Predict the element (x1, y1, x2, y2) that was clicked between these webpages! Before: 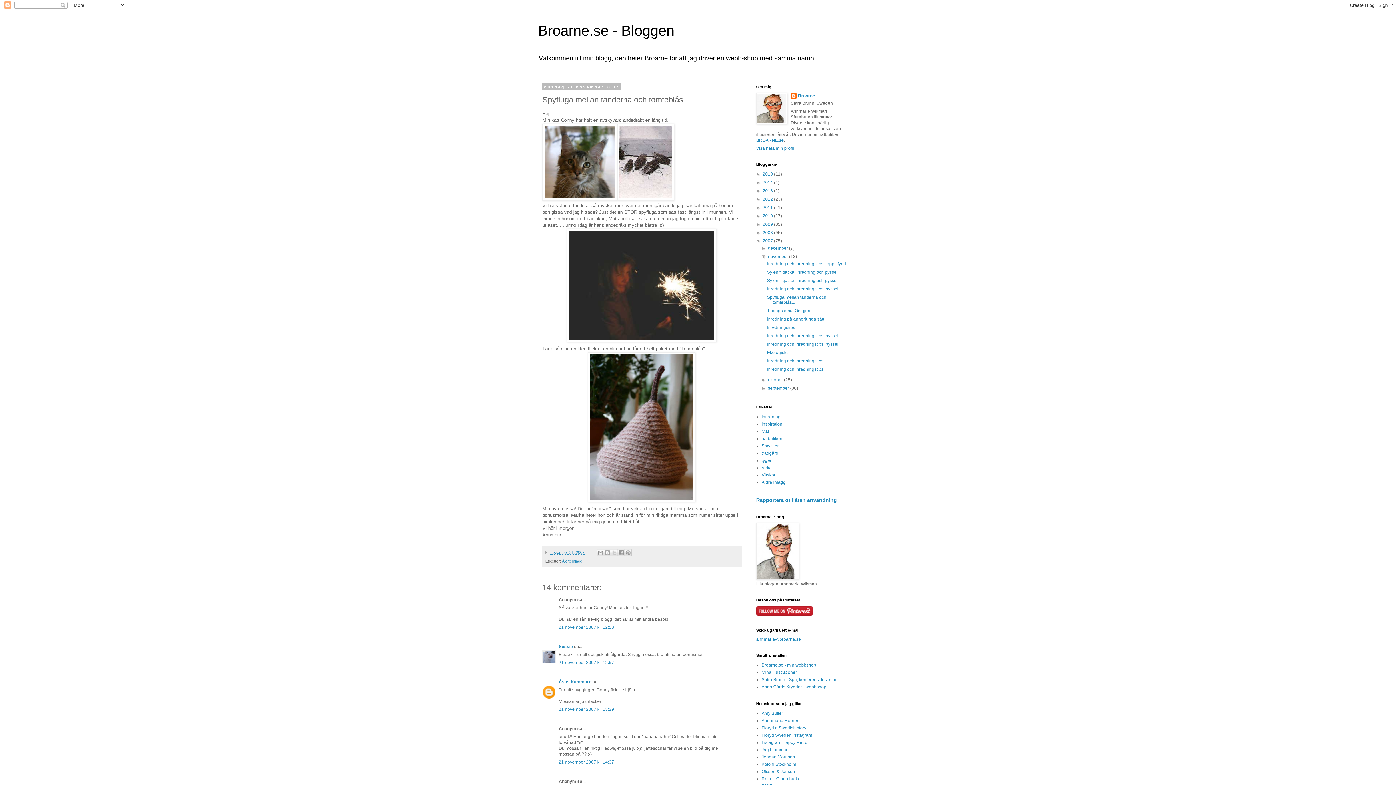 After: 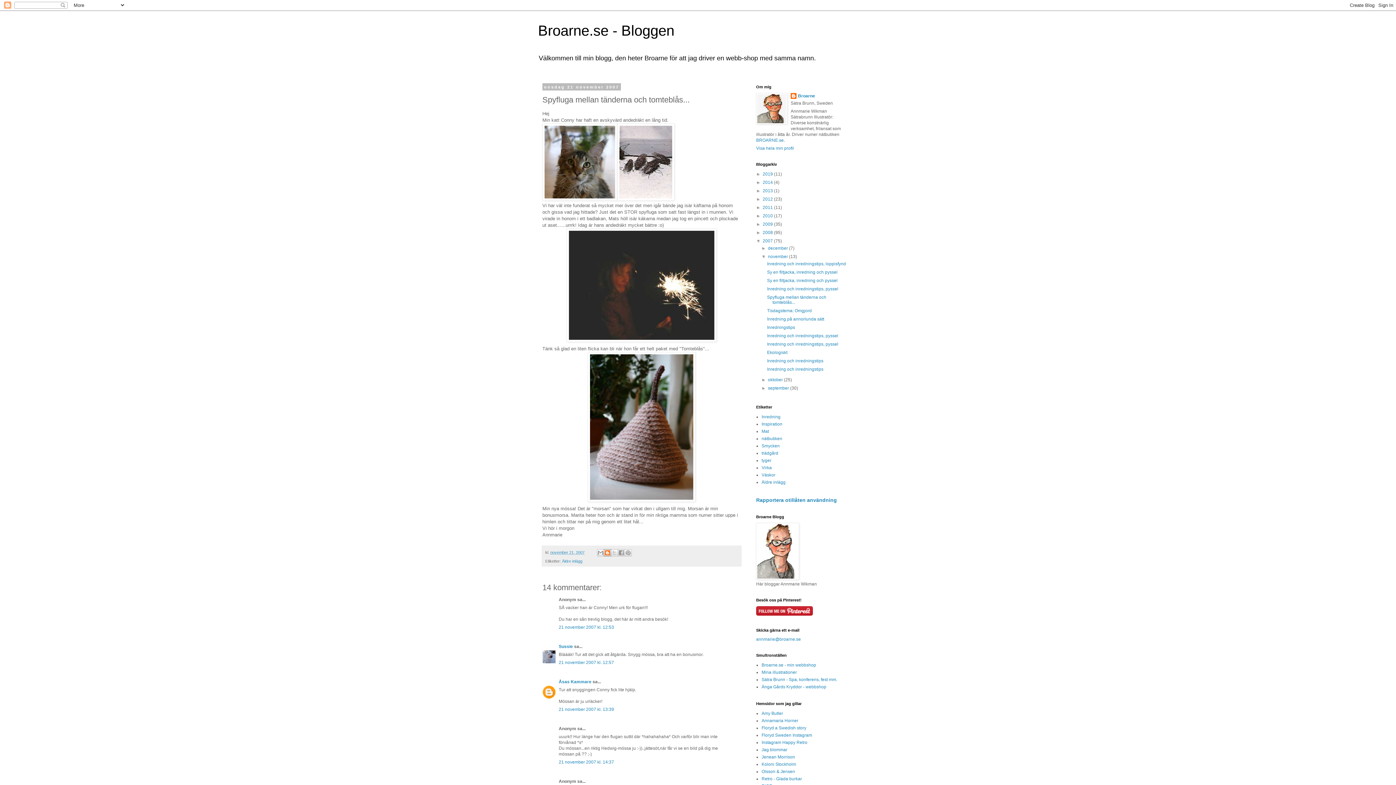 Action: bbox: (604, 549, 611, 556) label: BlogThis!